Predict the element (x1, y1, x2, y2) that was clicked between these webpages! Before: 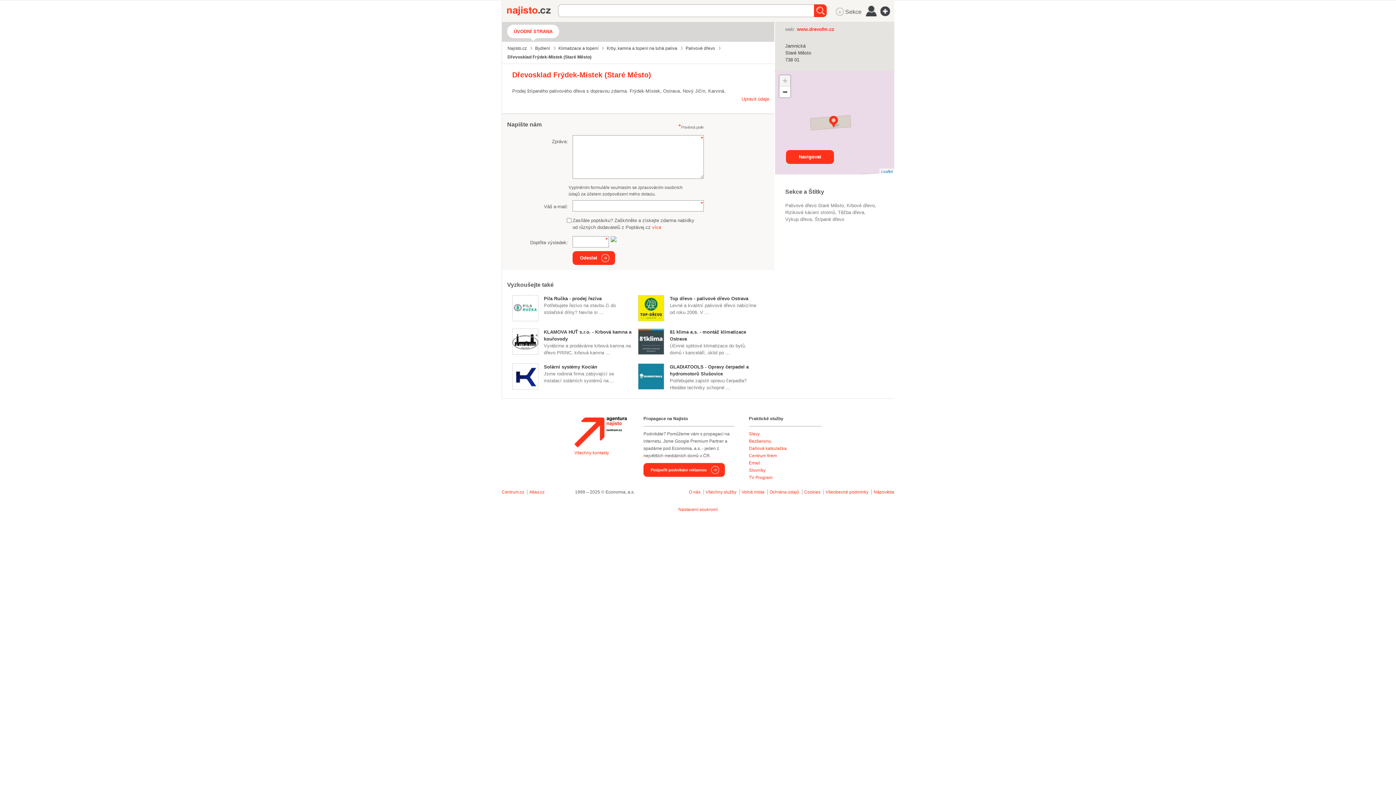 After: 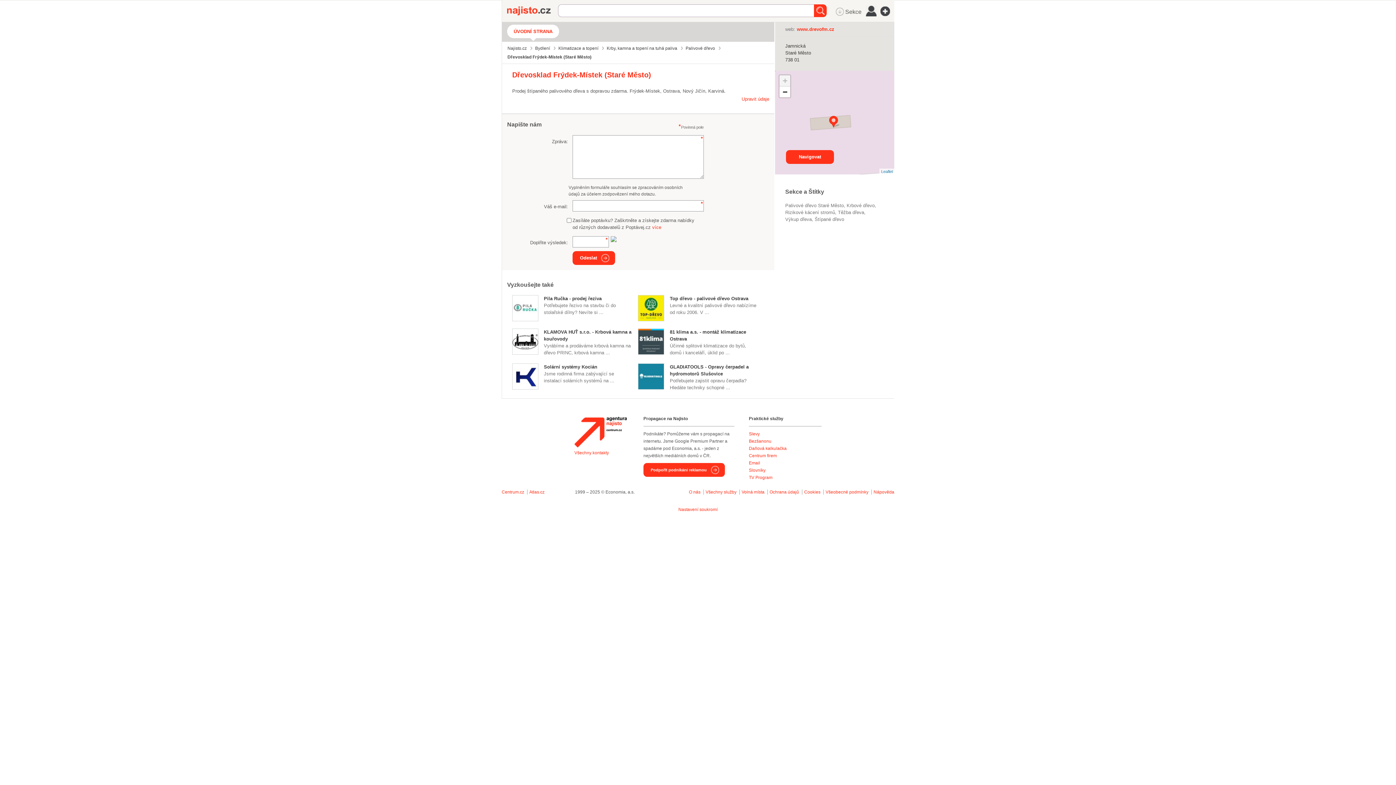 Action: label: ÚVODNÍ STRANA bbox: (507, 24, 559, 38)